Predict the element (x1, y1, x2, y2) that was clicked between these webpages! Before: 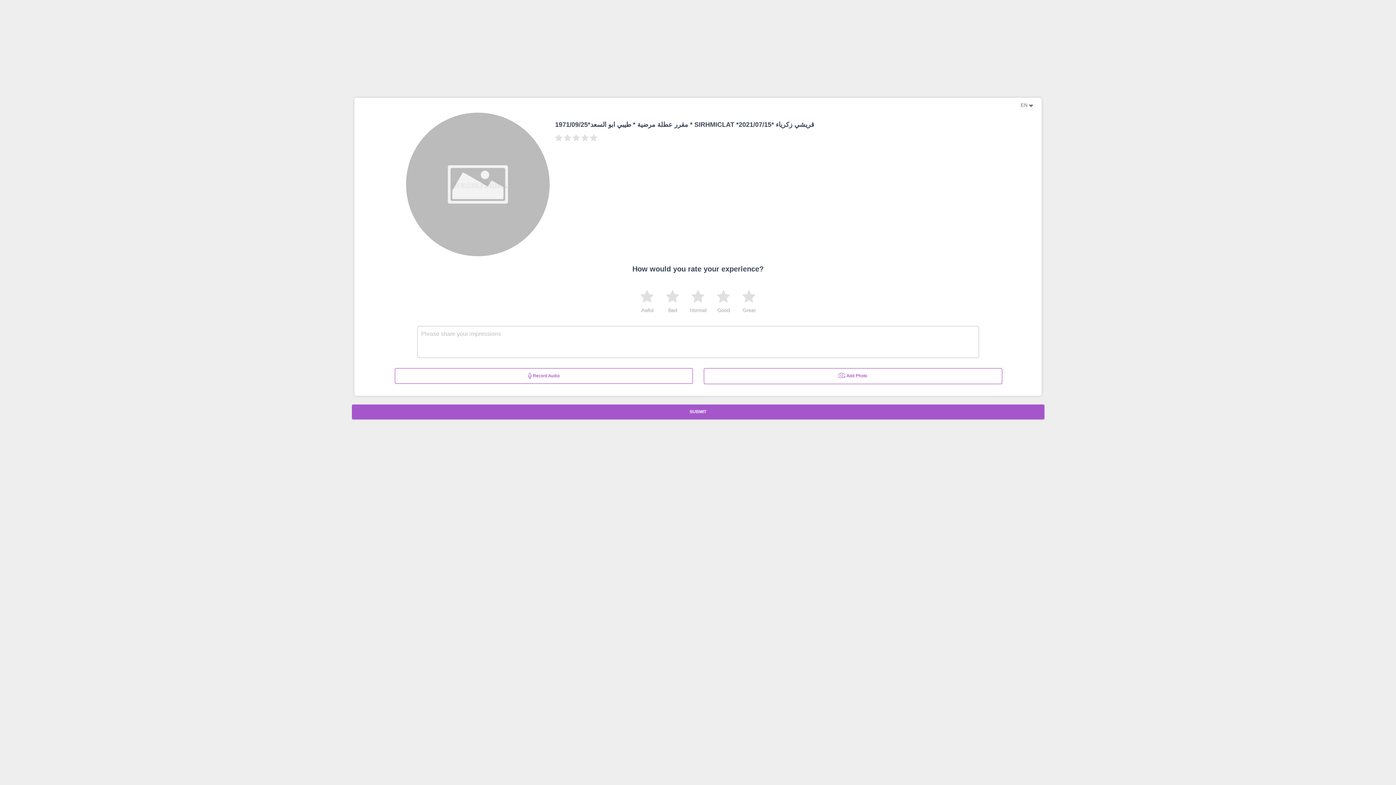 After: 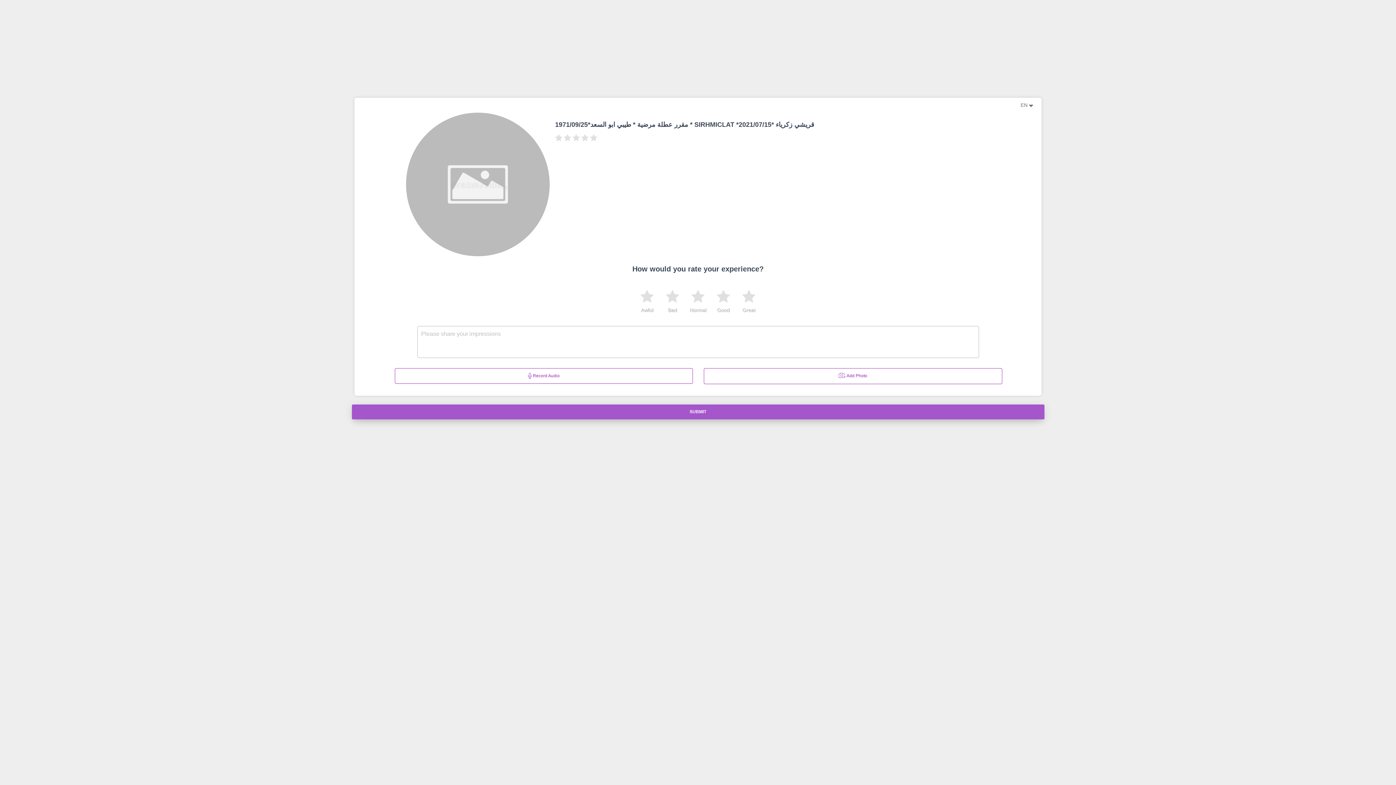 Action: label: SUBMIT bbox: (351, 404, 1044, 419)